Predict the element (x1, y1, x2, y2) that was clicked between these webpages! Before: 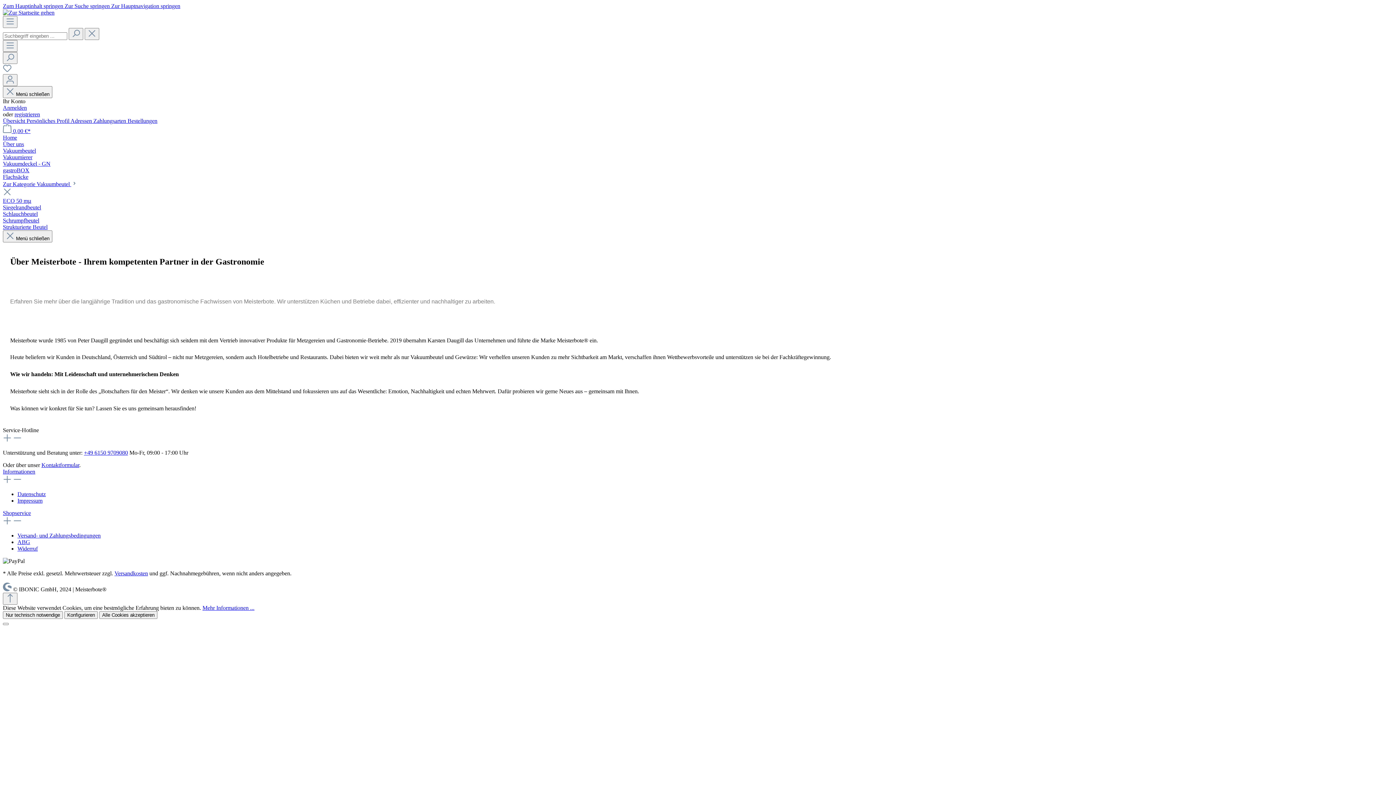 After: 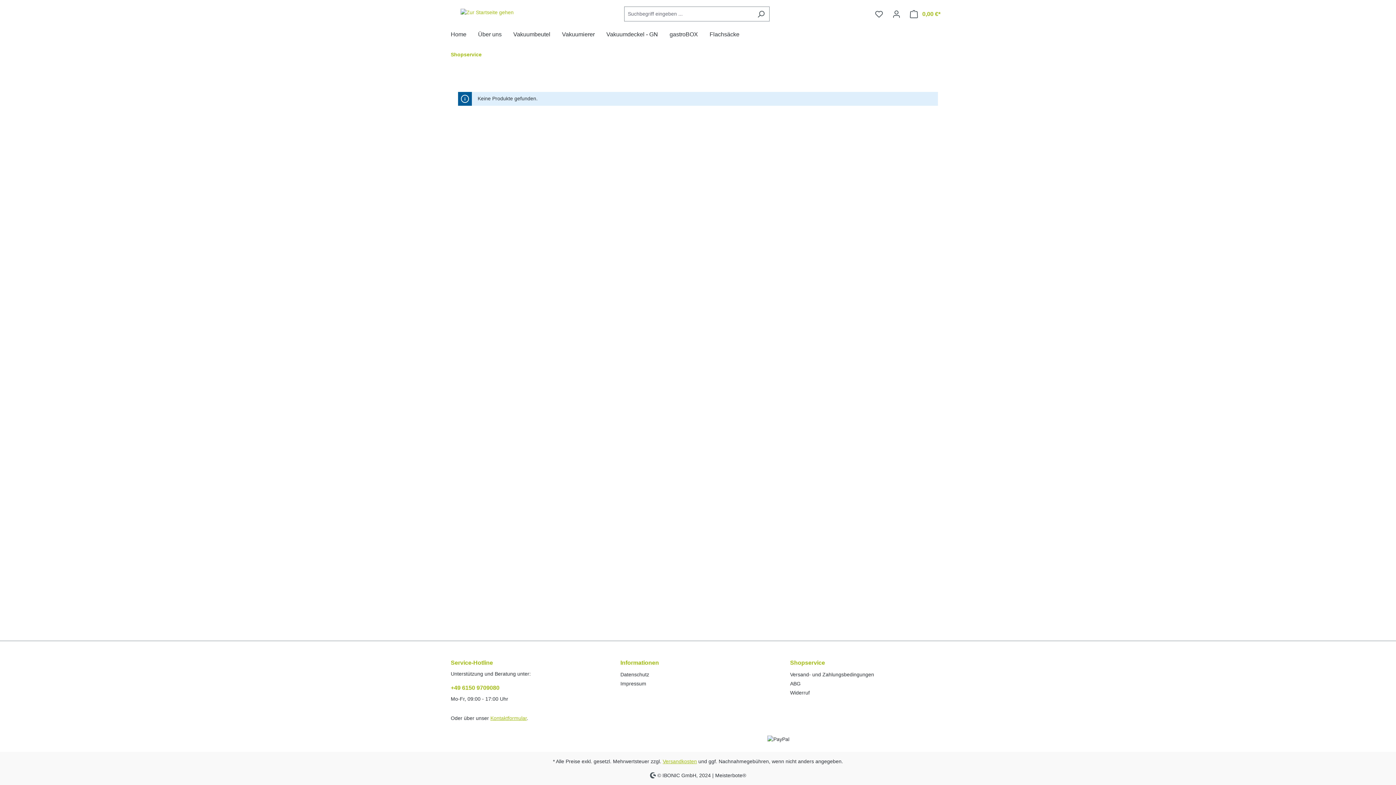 Action: label: Shopservice bbox: (2, 510, 30, 516)